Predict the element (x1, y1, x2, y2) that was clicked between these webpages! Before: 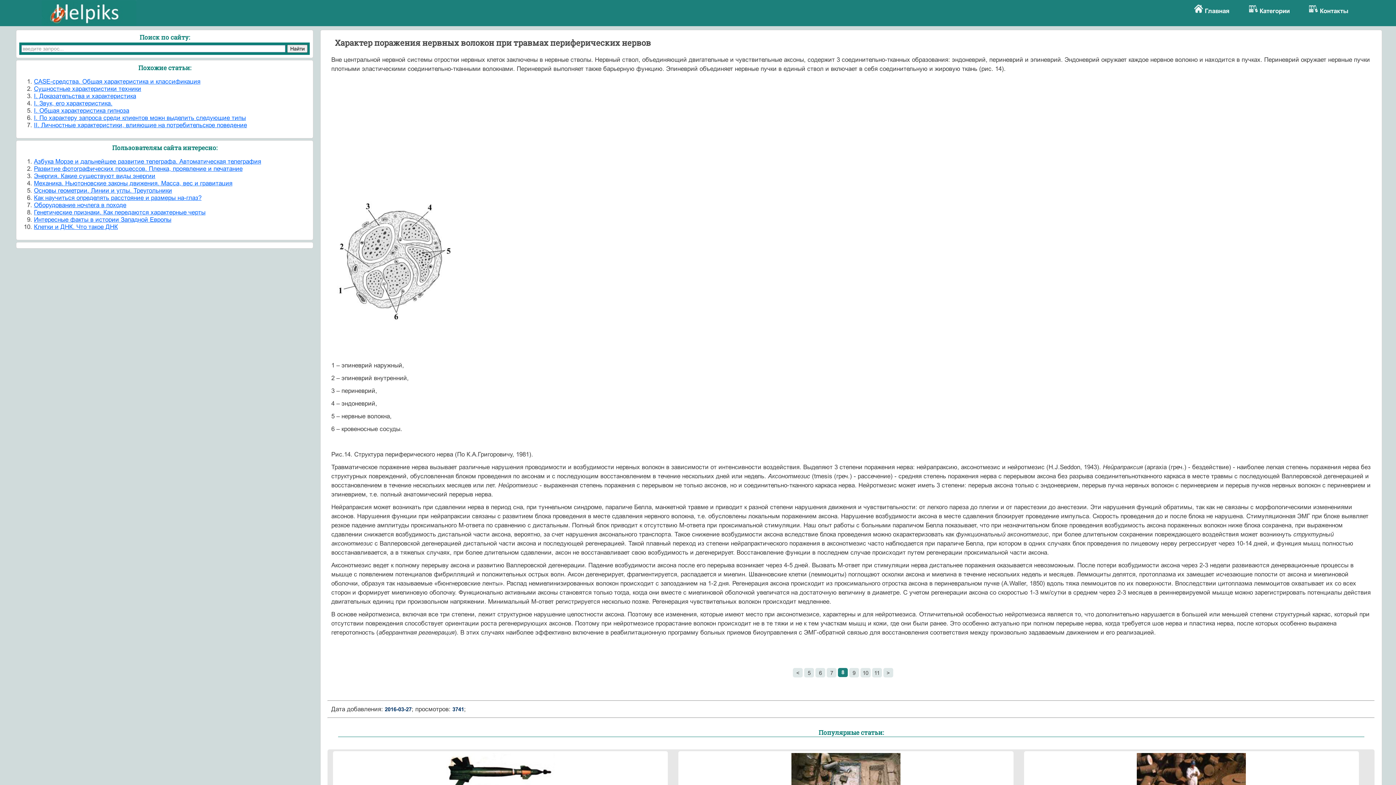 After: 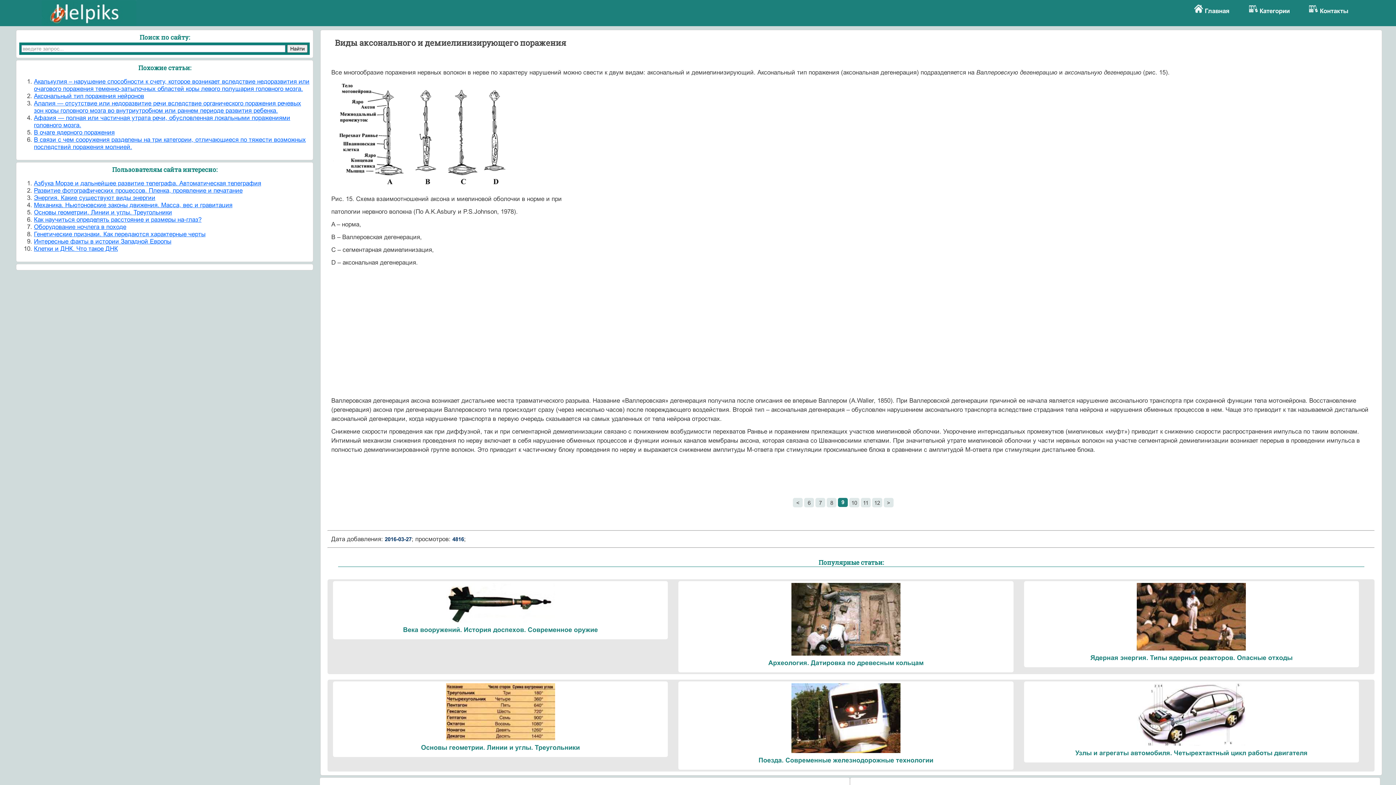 Action: bbox: (883, 668, 893, 677) label: >